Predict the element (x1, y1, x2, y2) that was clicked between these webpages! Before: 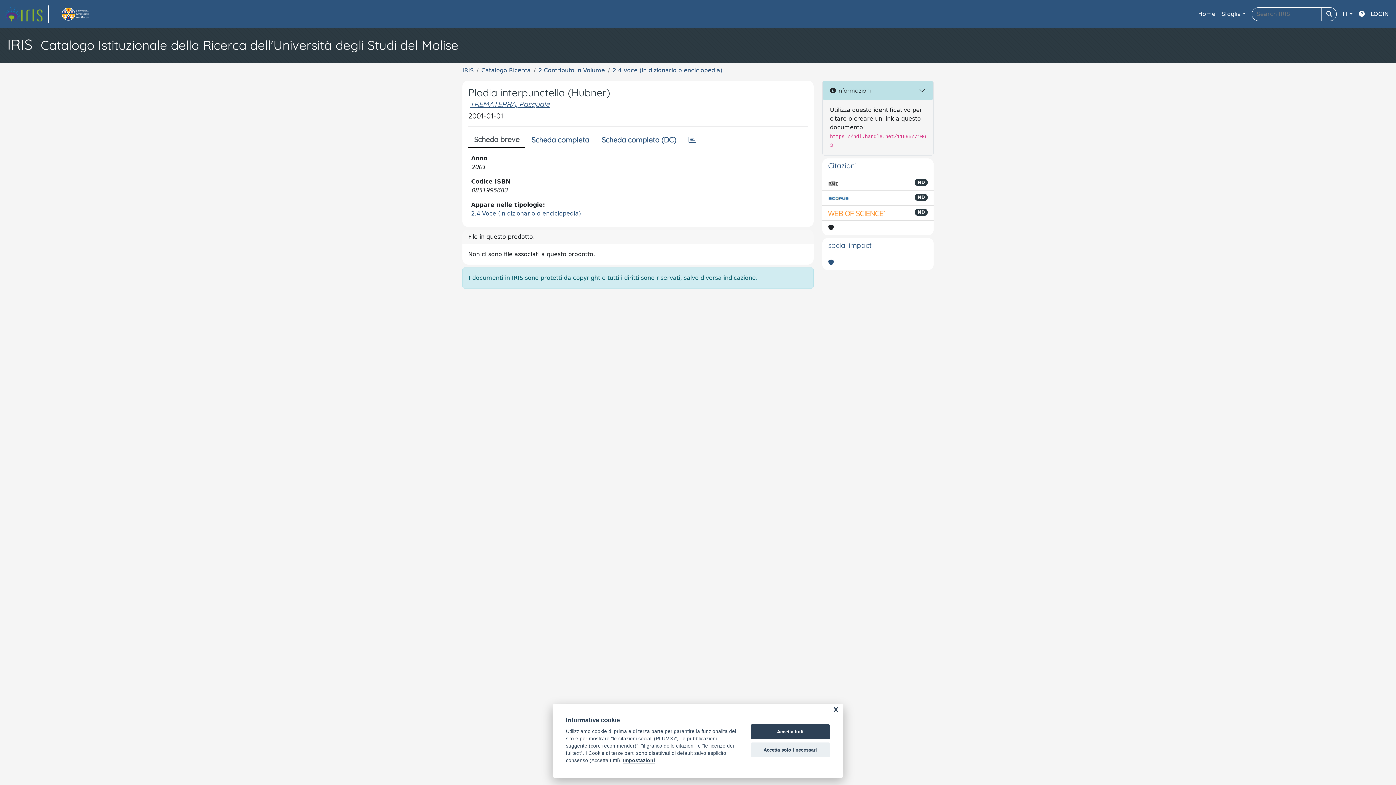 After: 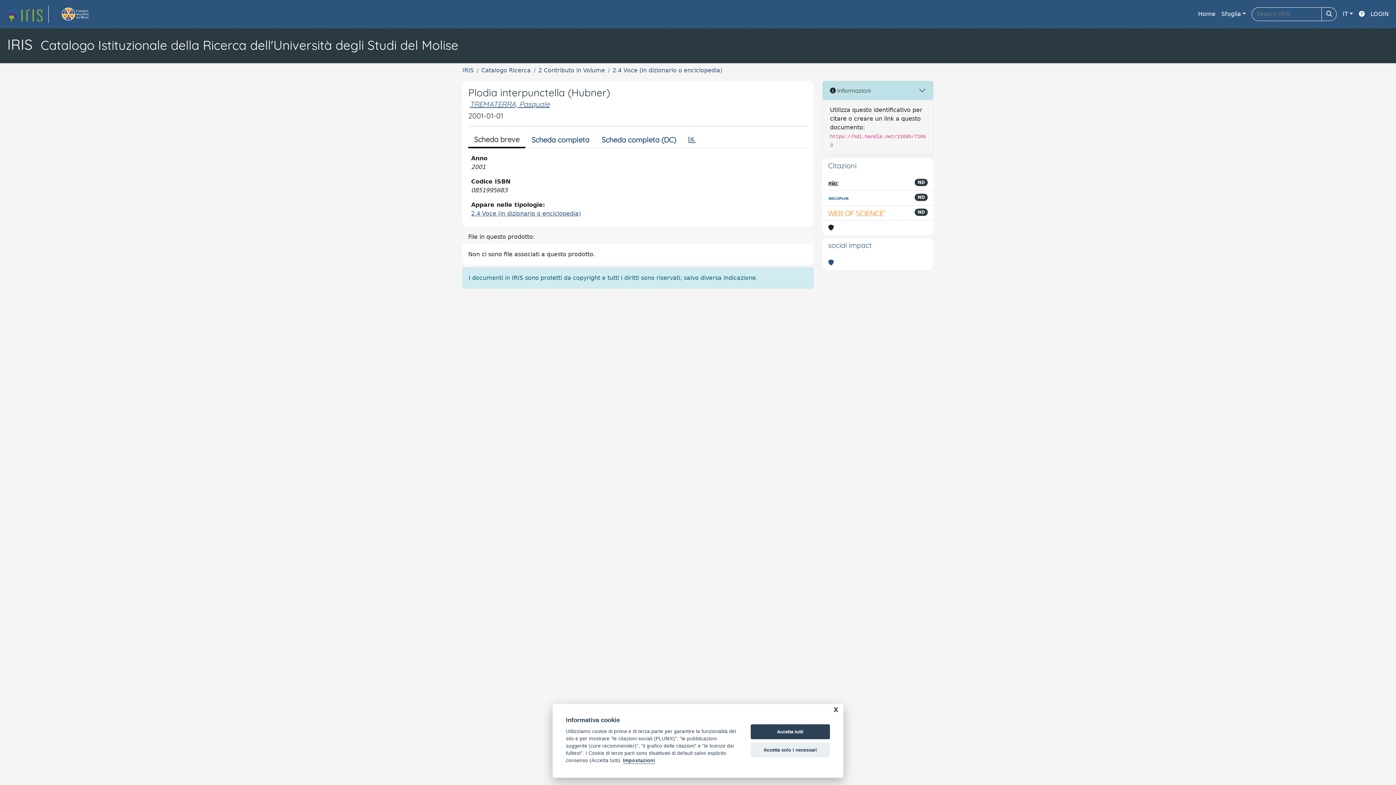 Action: bbox: (828, 208, 886, 217)